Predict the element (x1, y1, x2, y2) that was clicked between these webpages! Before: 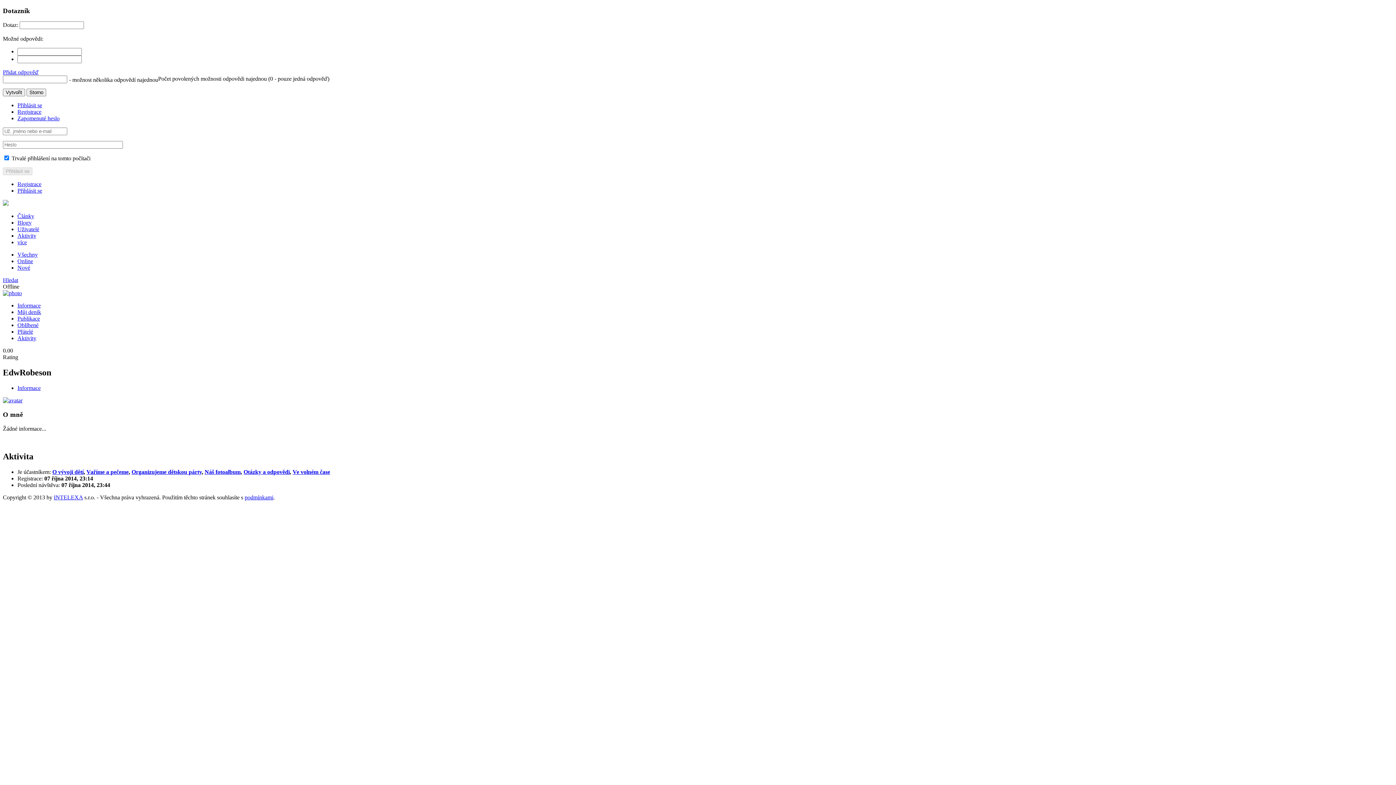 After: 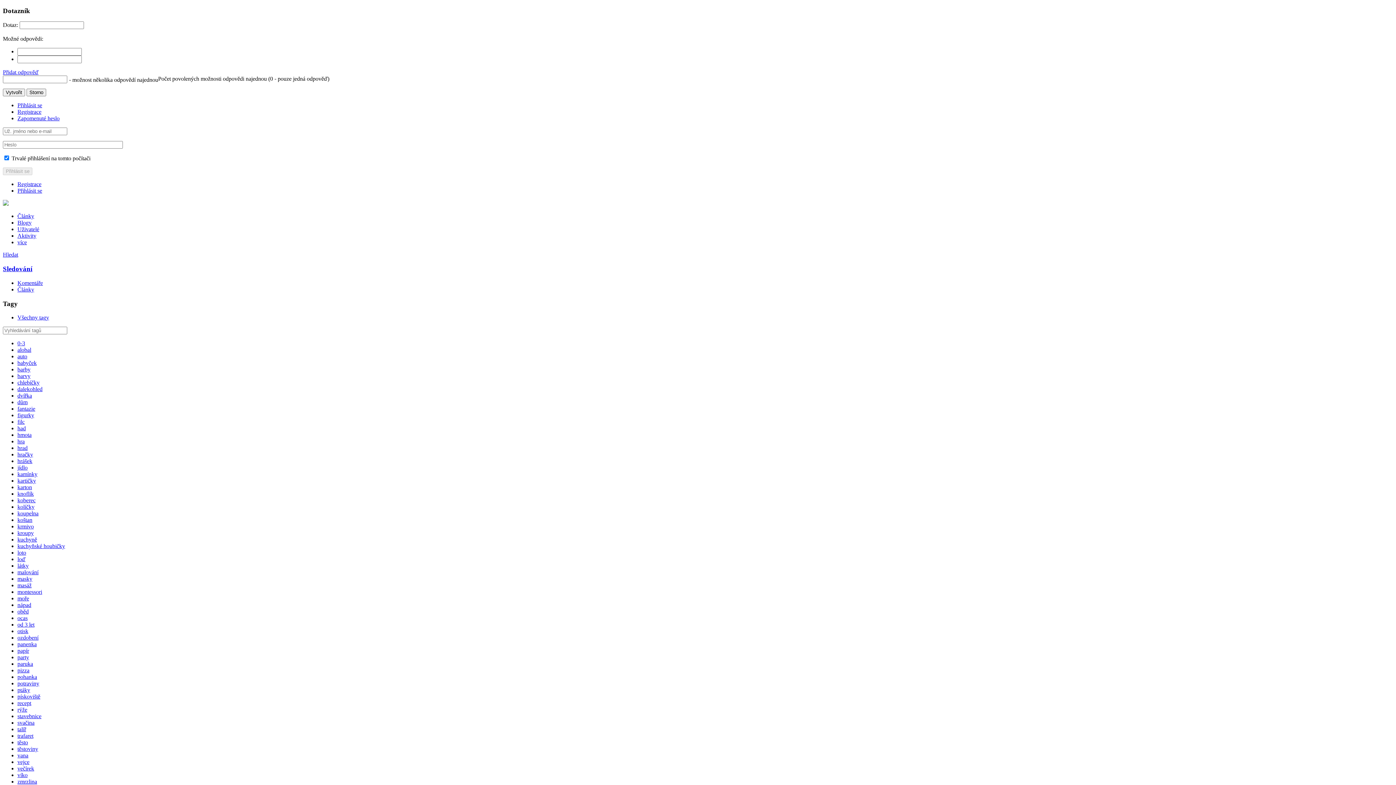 Action: bbox: (131, 468, 201, 475) label: Organizujeme dětskou párty